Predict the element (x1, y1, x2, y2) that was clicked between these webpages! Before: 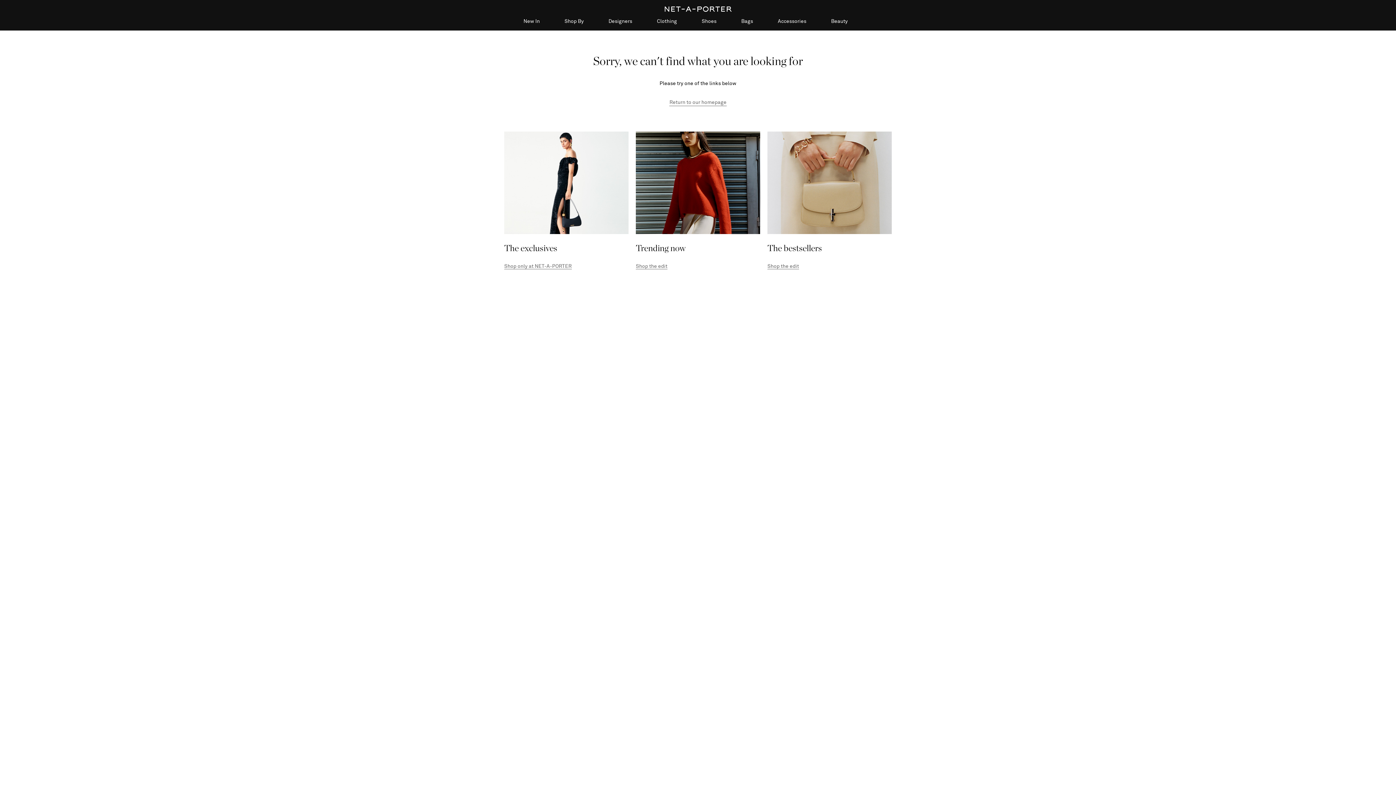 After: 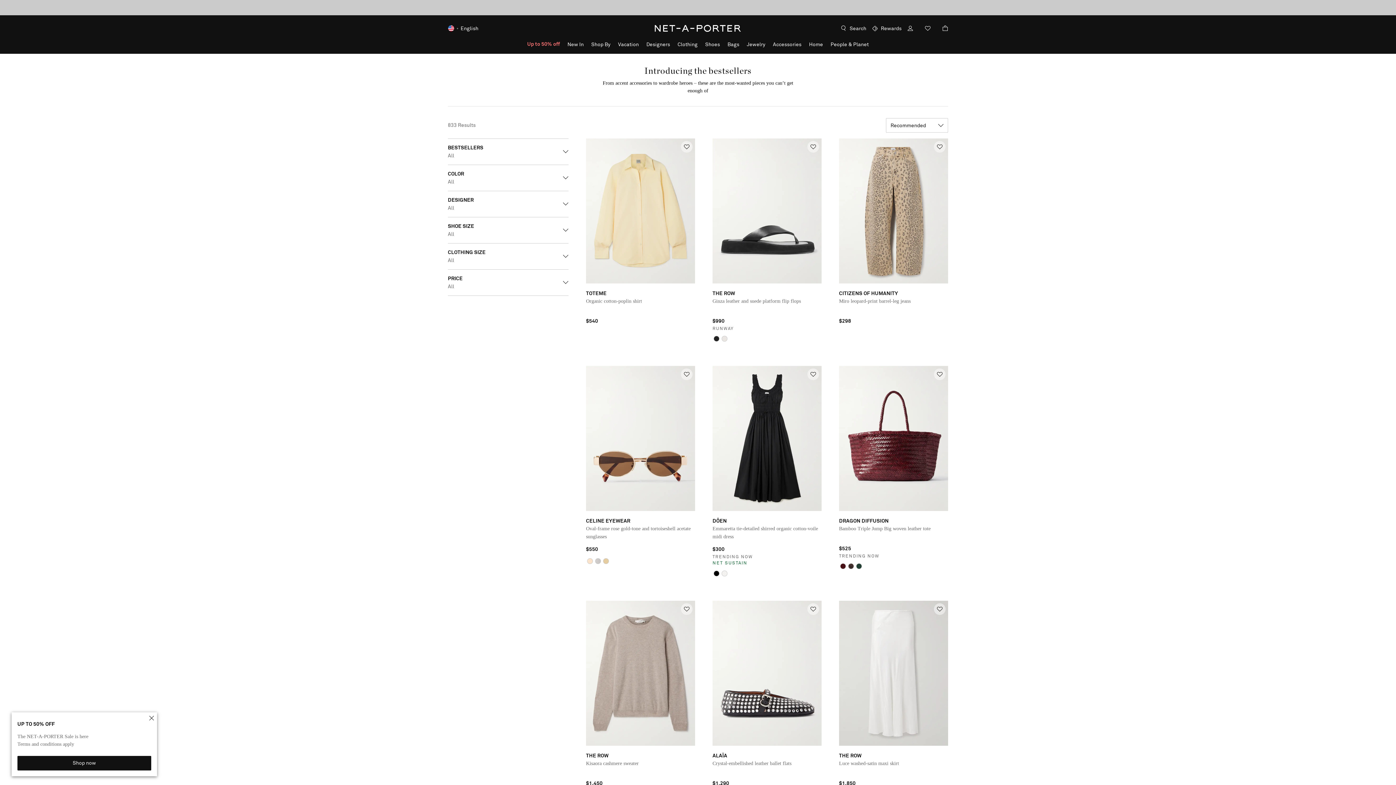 Action: bbox: (765, 131, 893, 281) label: The bestsellers

Shop the edit